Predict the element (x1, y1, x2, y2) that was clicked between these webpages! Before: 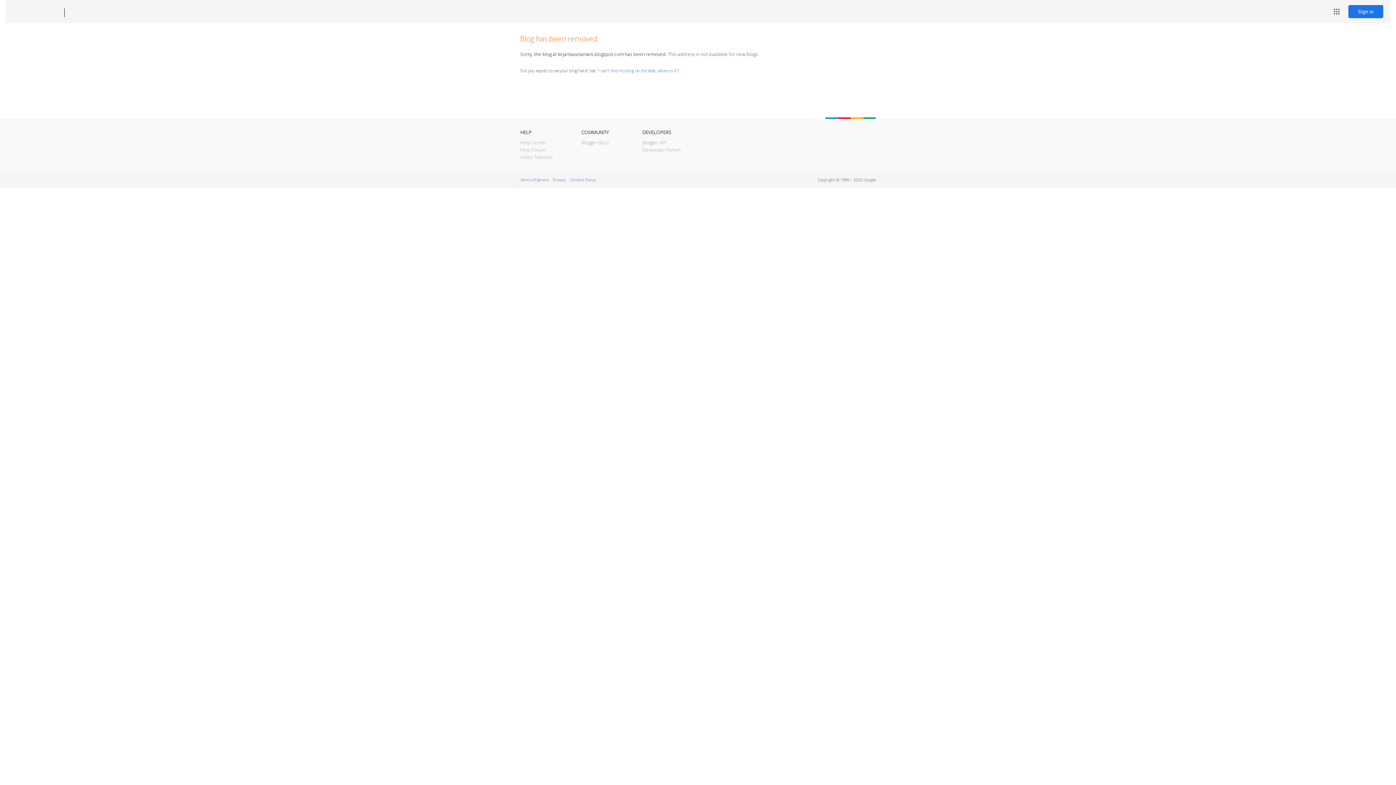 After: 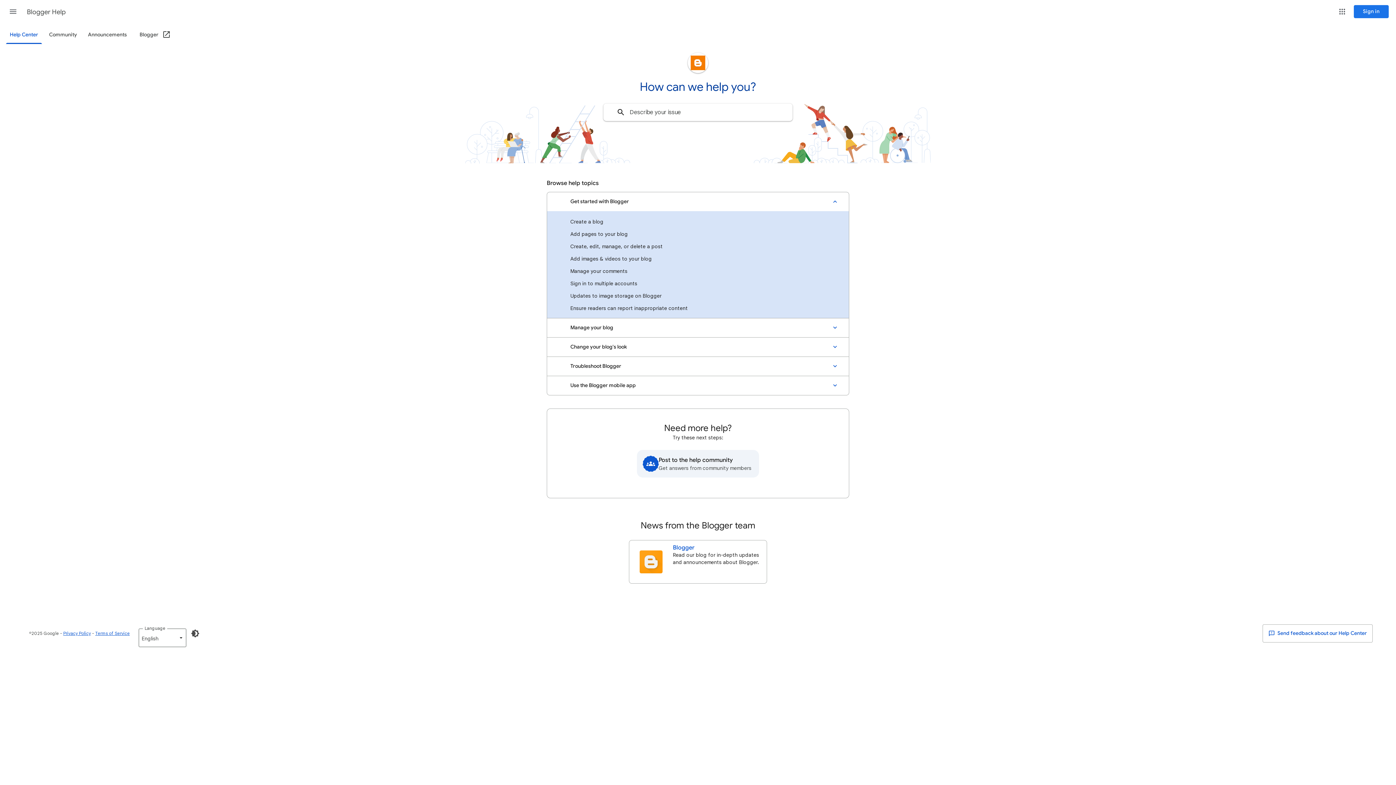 Action: label: Help Center bbox: (520, 139, 546, 145)